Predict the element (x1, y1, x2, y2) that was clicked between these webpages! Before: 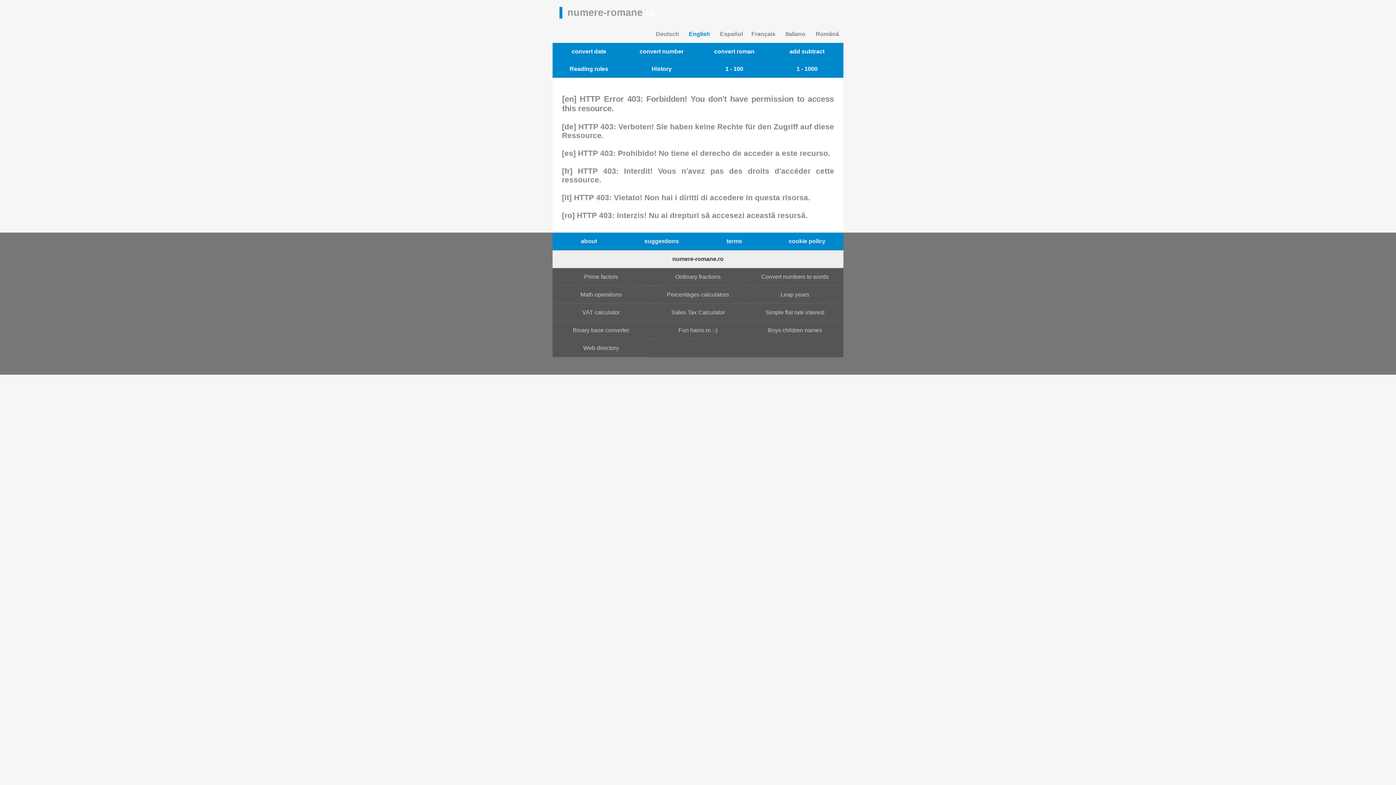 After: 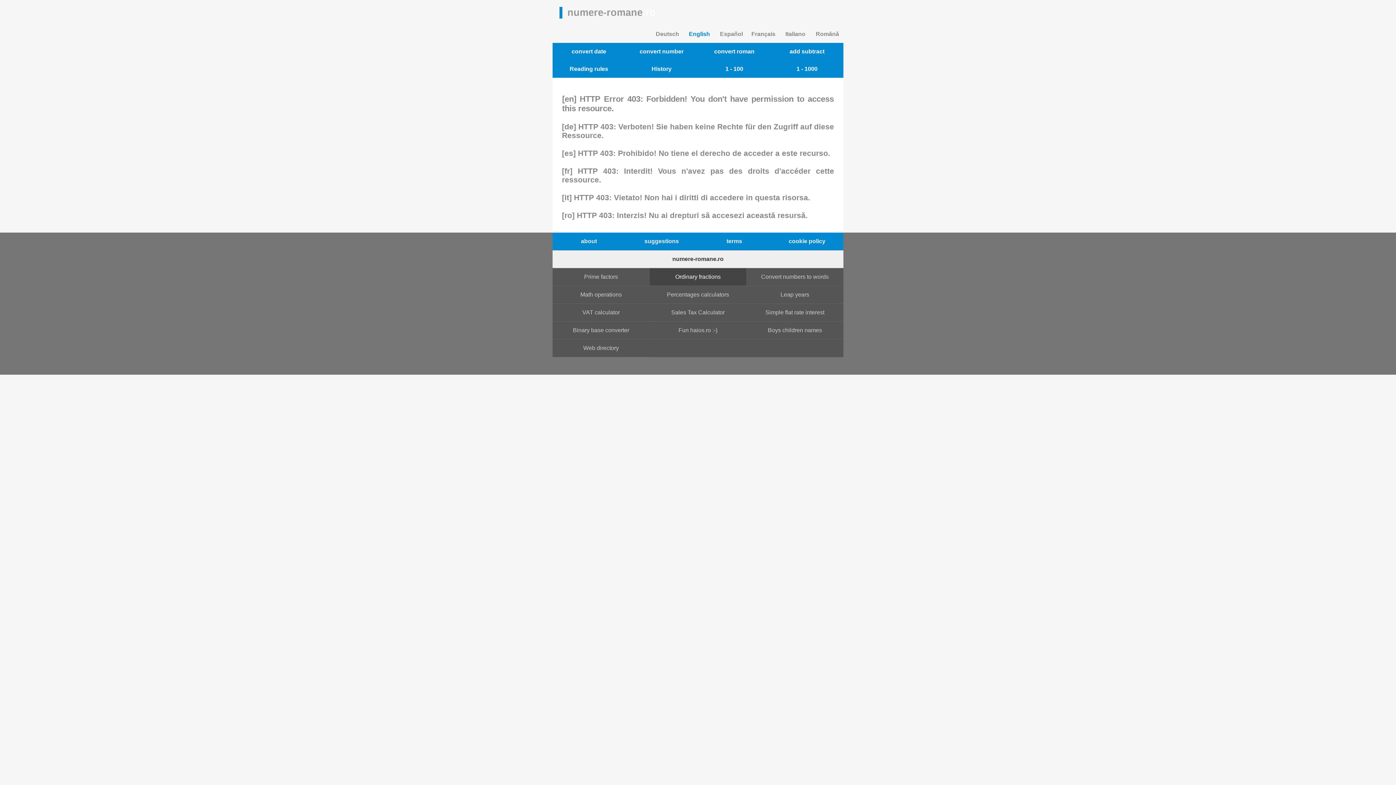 Action: label: Ordinary fractions bbox: (649, 268, 746, 286)